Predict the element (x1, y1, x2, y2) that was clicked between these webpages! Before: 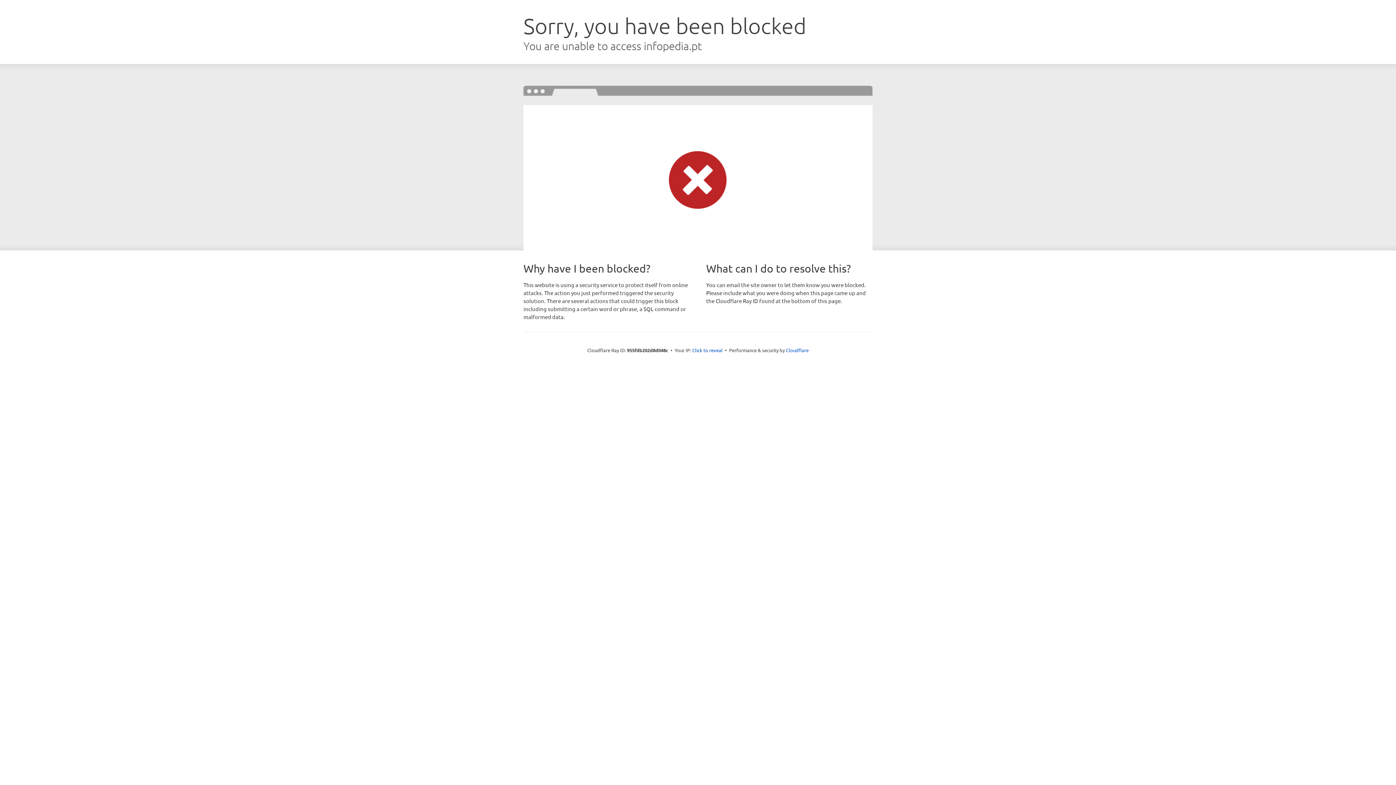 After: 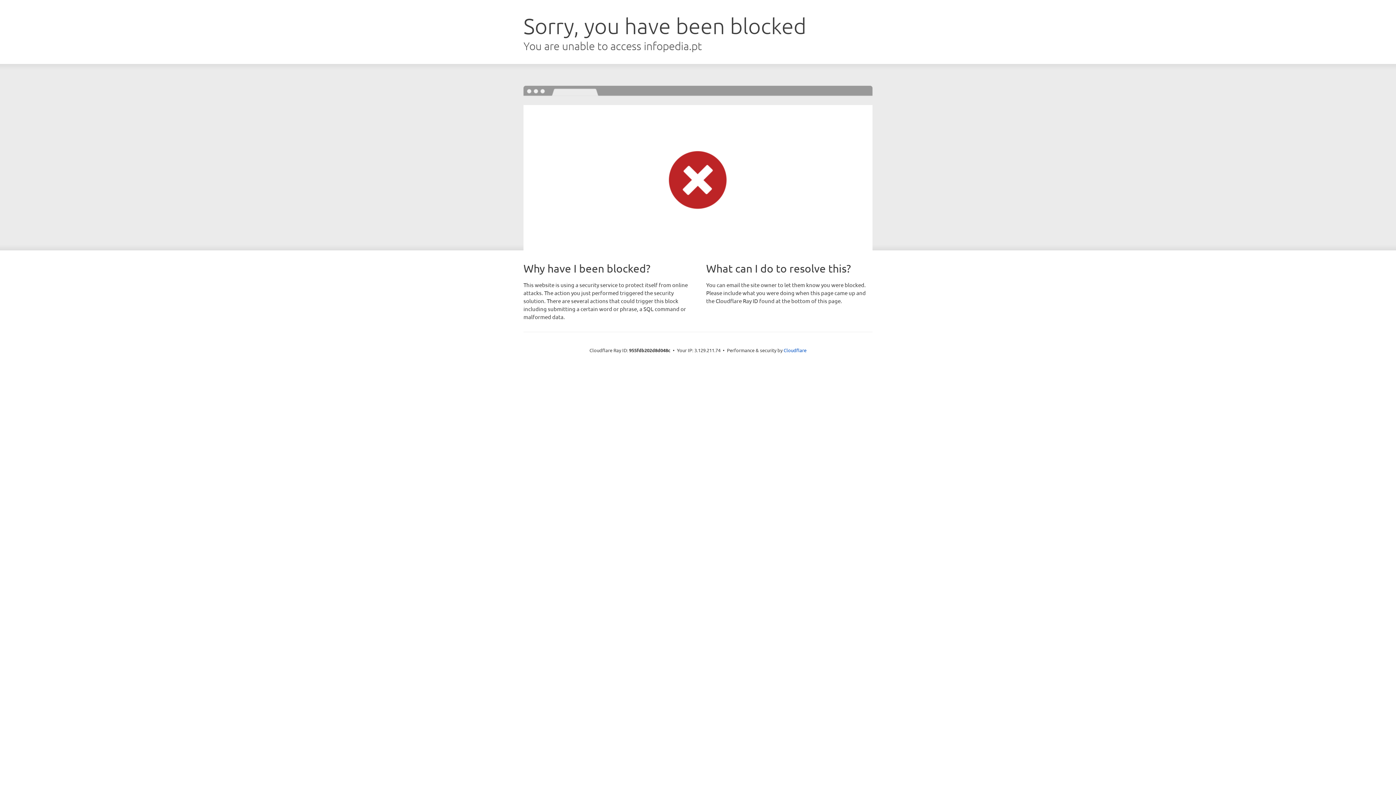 Action: label: Click to reveal bbox: (692, 346, 722, 353)